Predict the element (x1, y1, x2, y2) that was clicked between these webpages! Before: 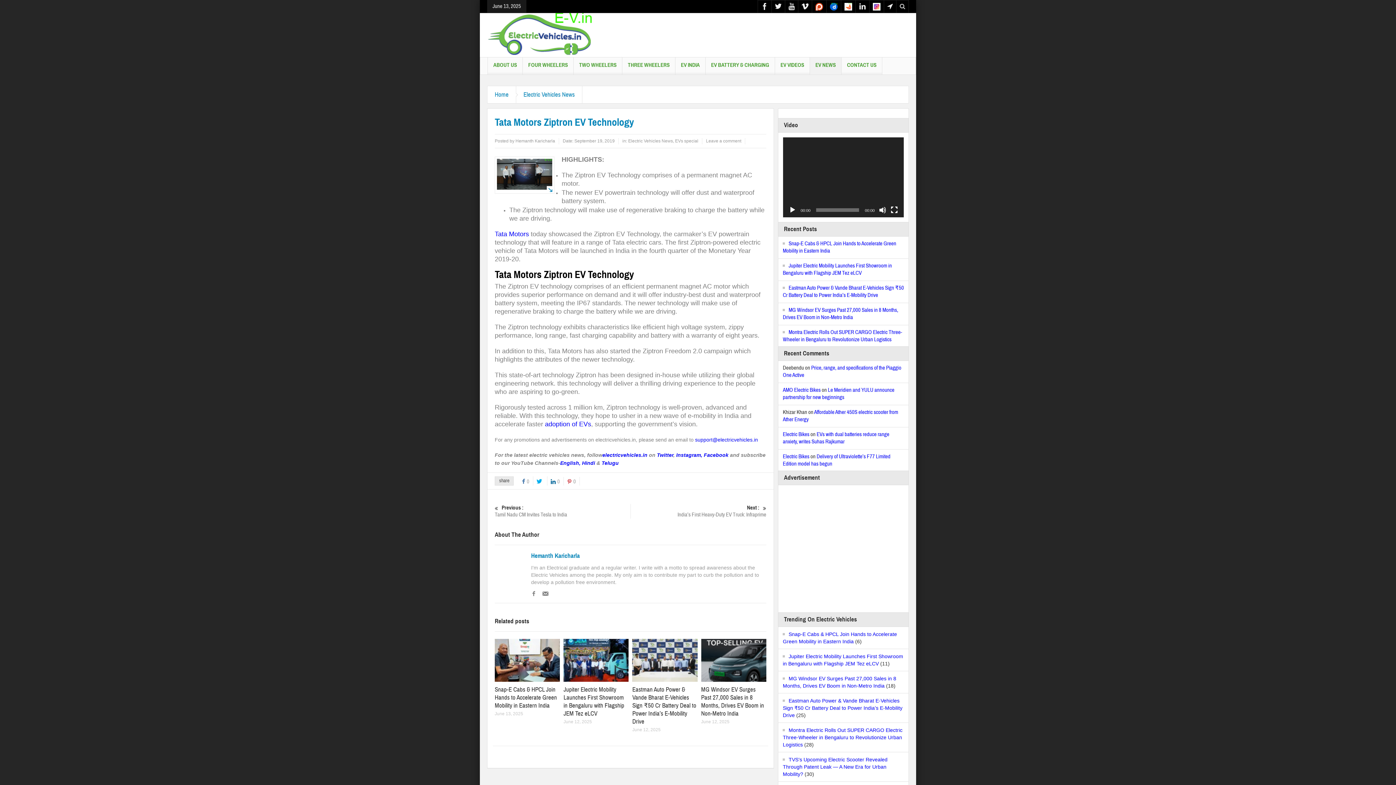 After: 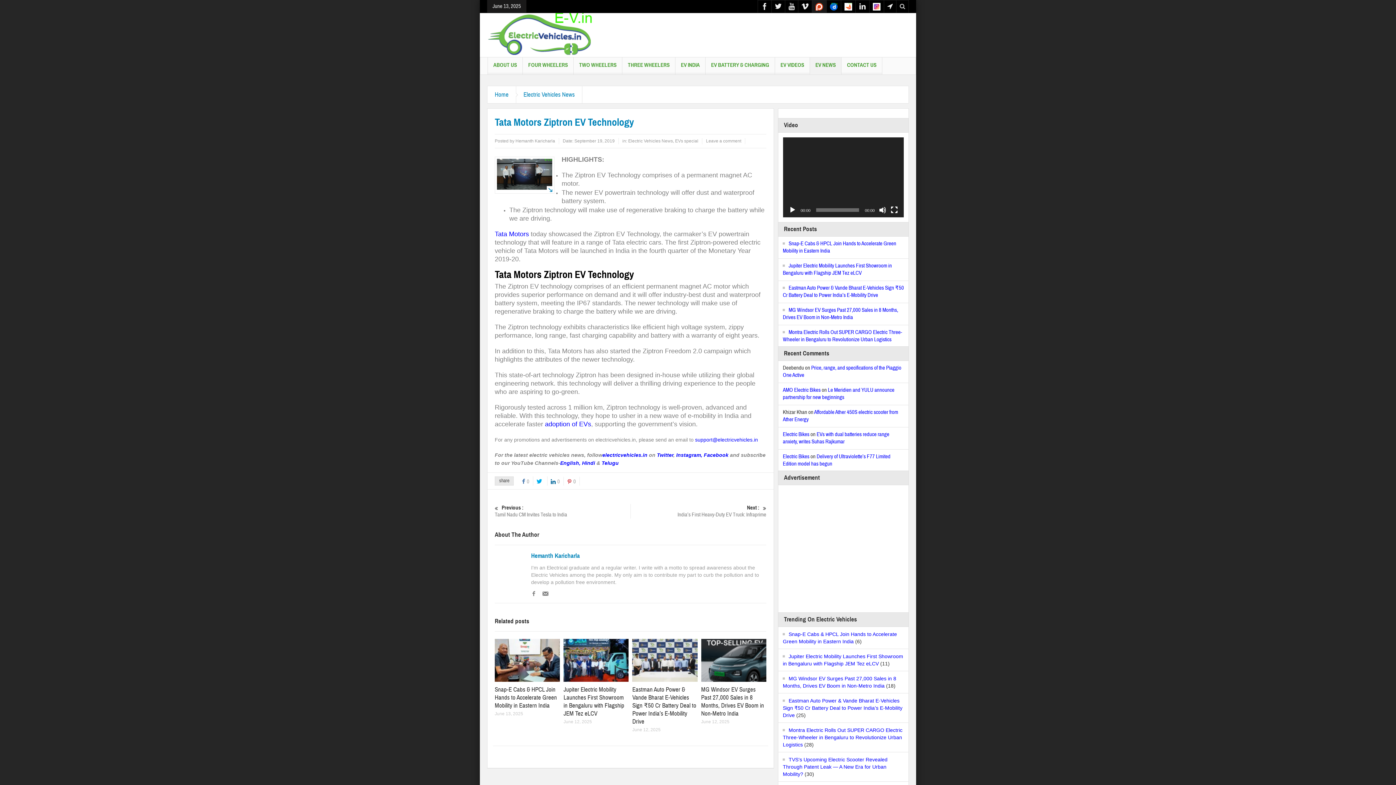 Action: bbox: (812, 0, 826, 13)